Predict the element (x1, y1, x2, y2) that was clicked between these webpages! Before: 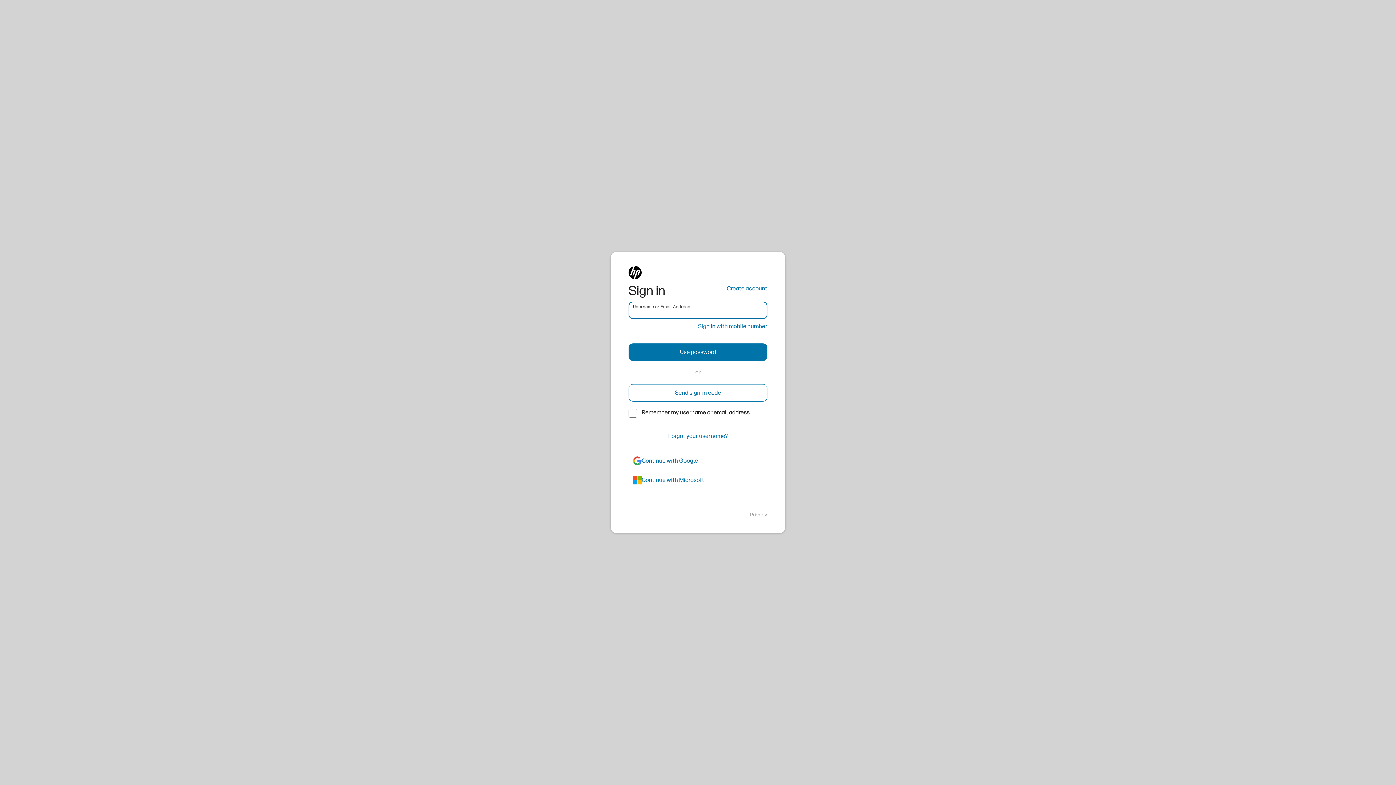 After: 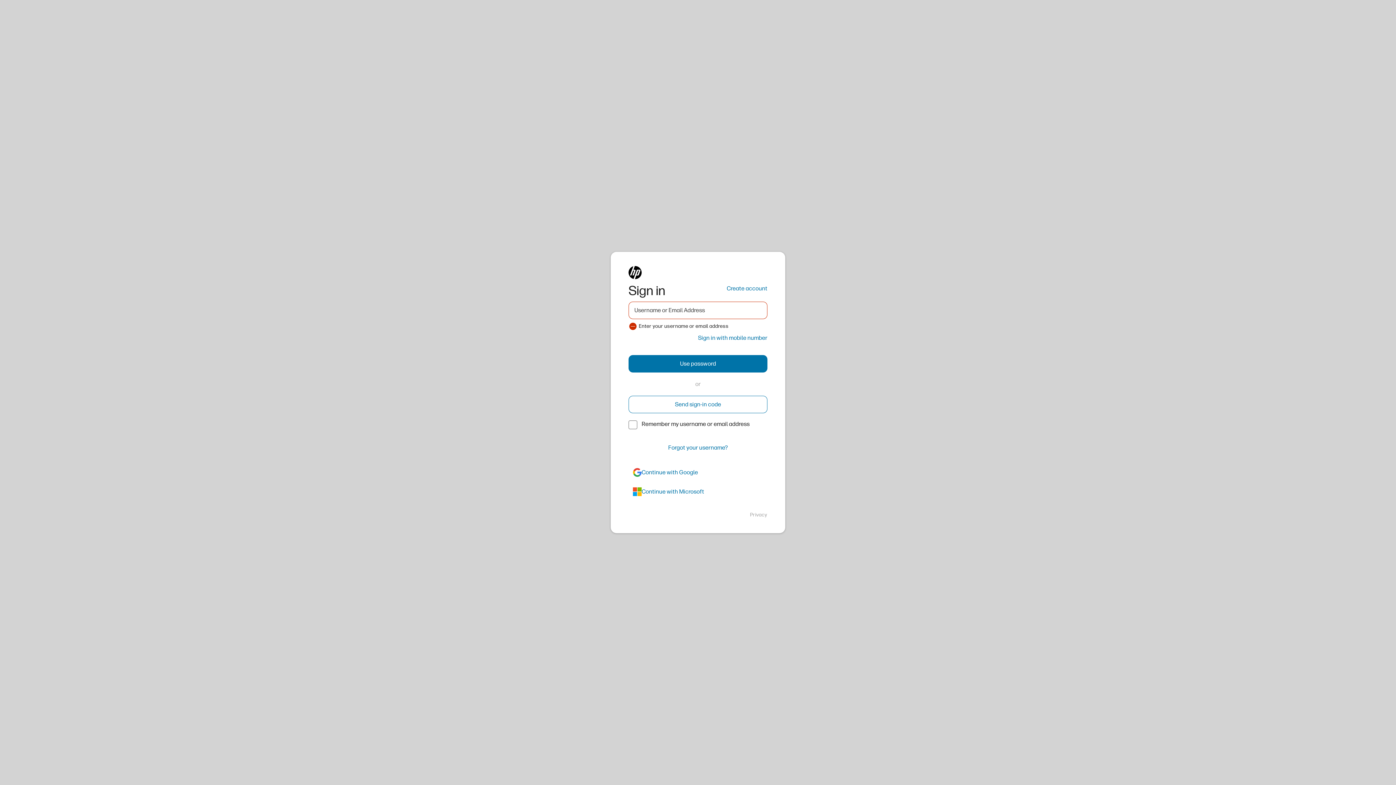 Action: label: Send sign-in code bbox: (628, 384, 767, 401)